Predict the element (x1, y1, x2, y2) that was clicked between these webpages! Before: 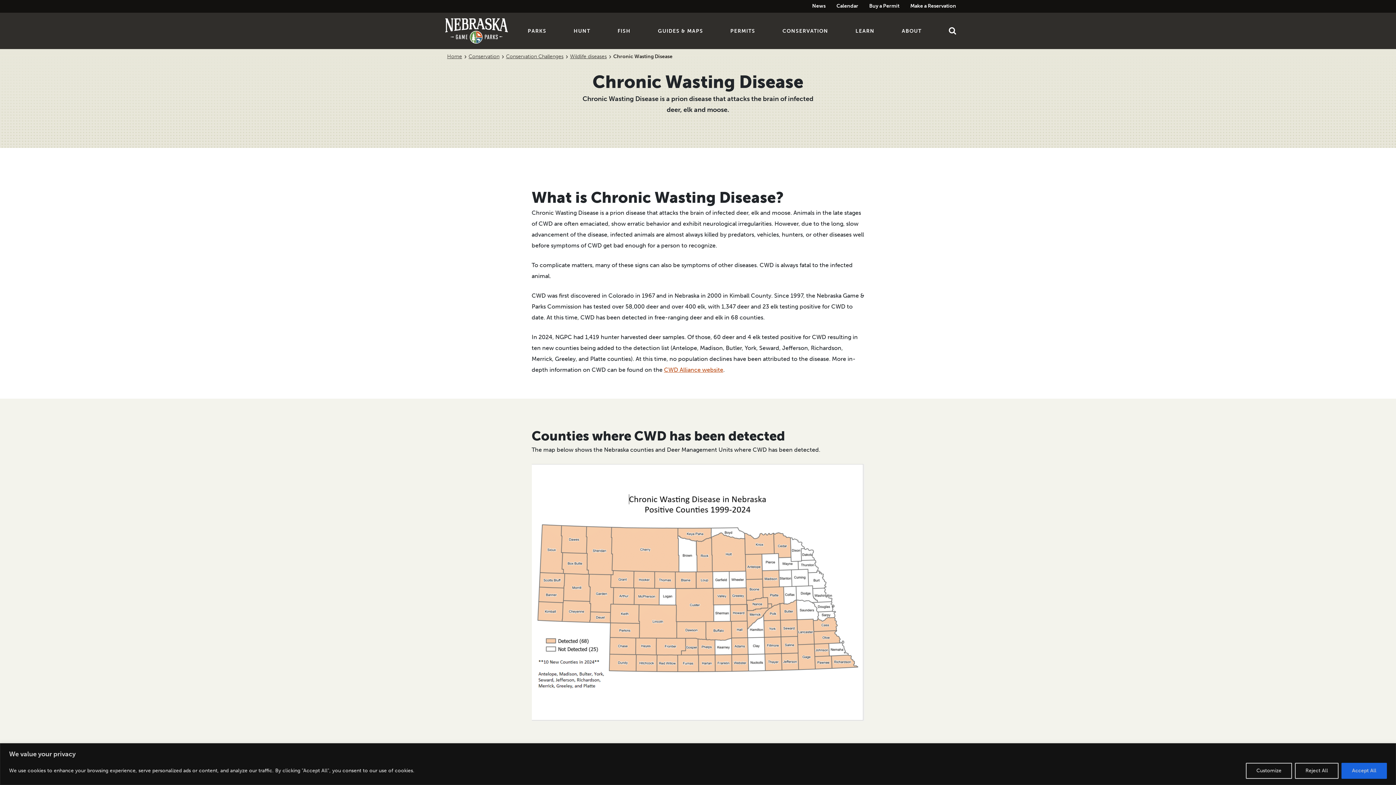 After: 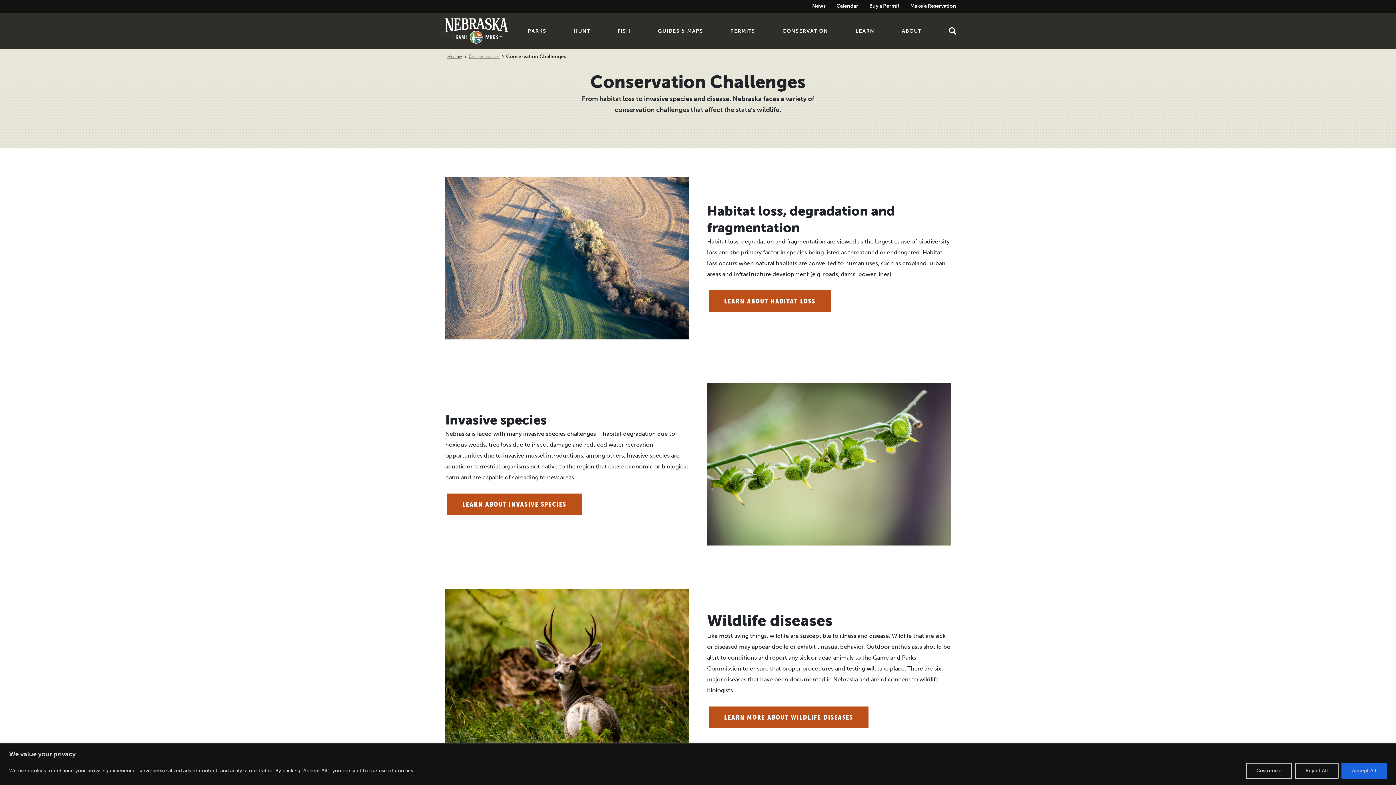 Action: label: Conservation Challenges bbox: (506, 53, 563, 59)